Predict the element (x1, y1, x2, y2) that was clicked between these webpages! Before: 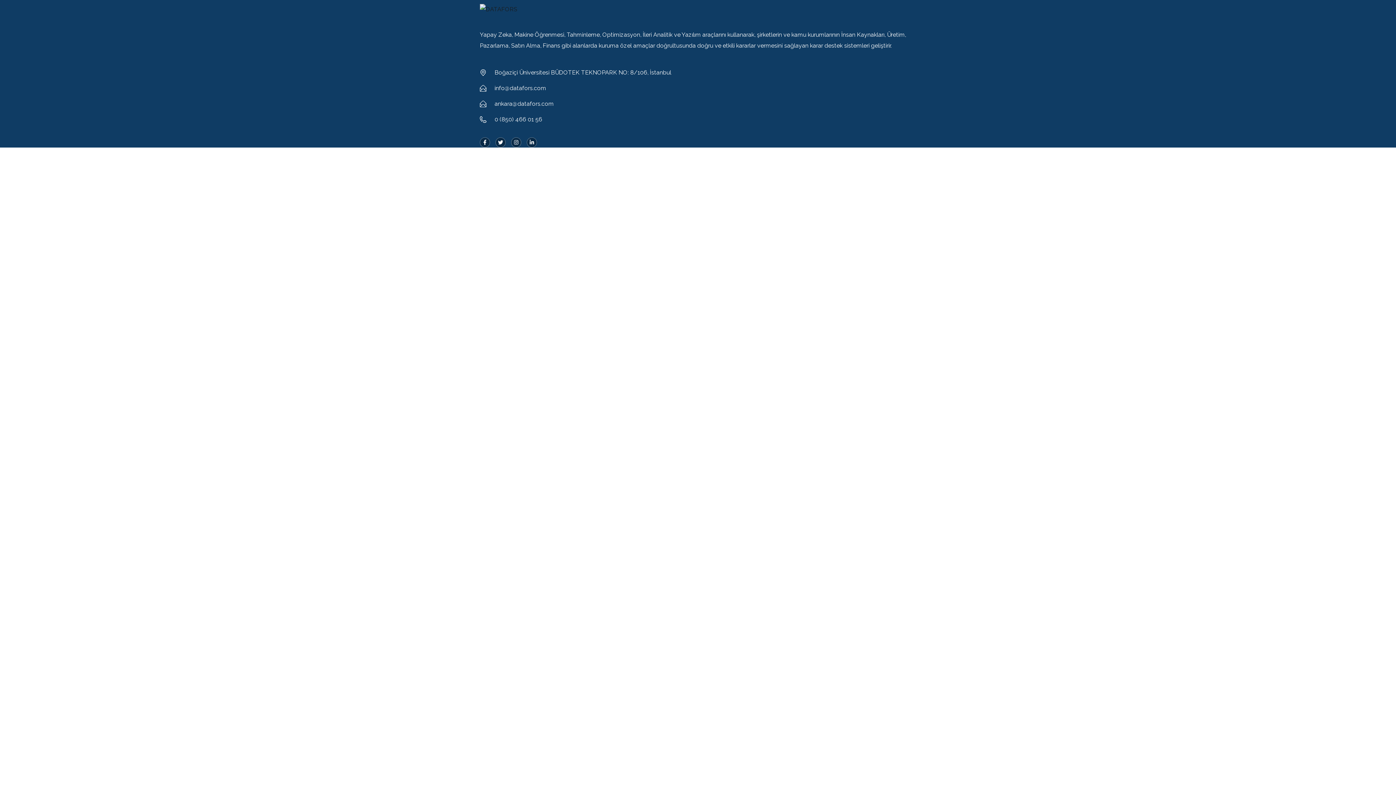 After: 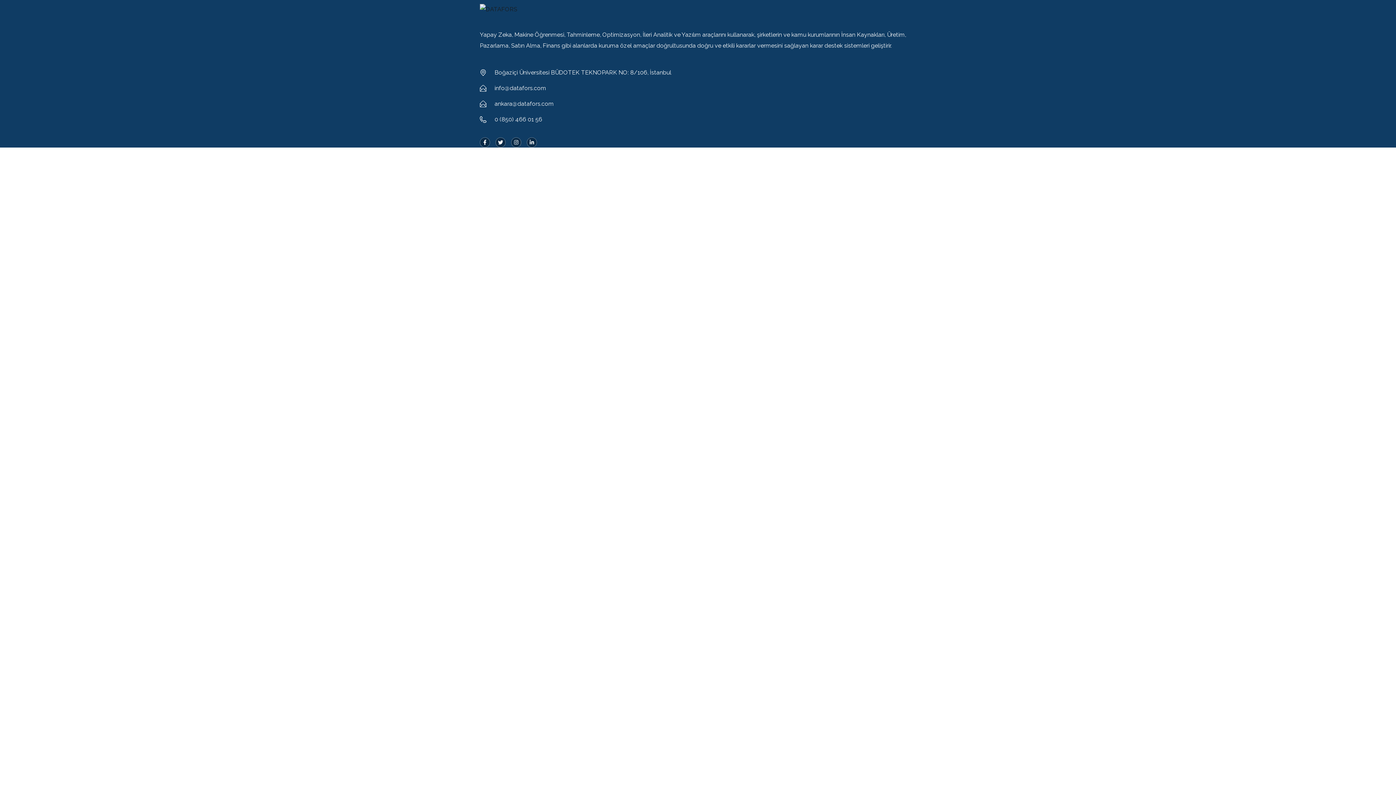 Action: label: ankara@datafors.com bbox: (480, 100, 916, 107)